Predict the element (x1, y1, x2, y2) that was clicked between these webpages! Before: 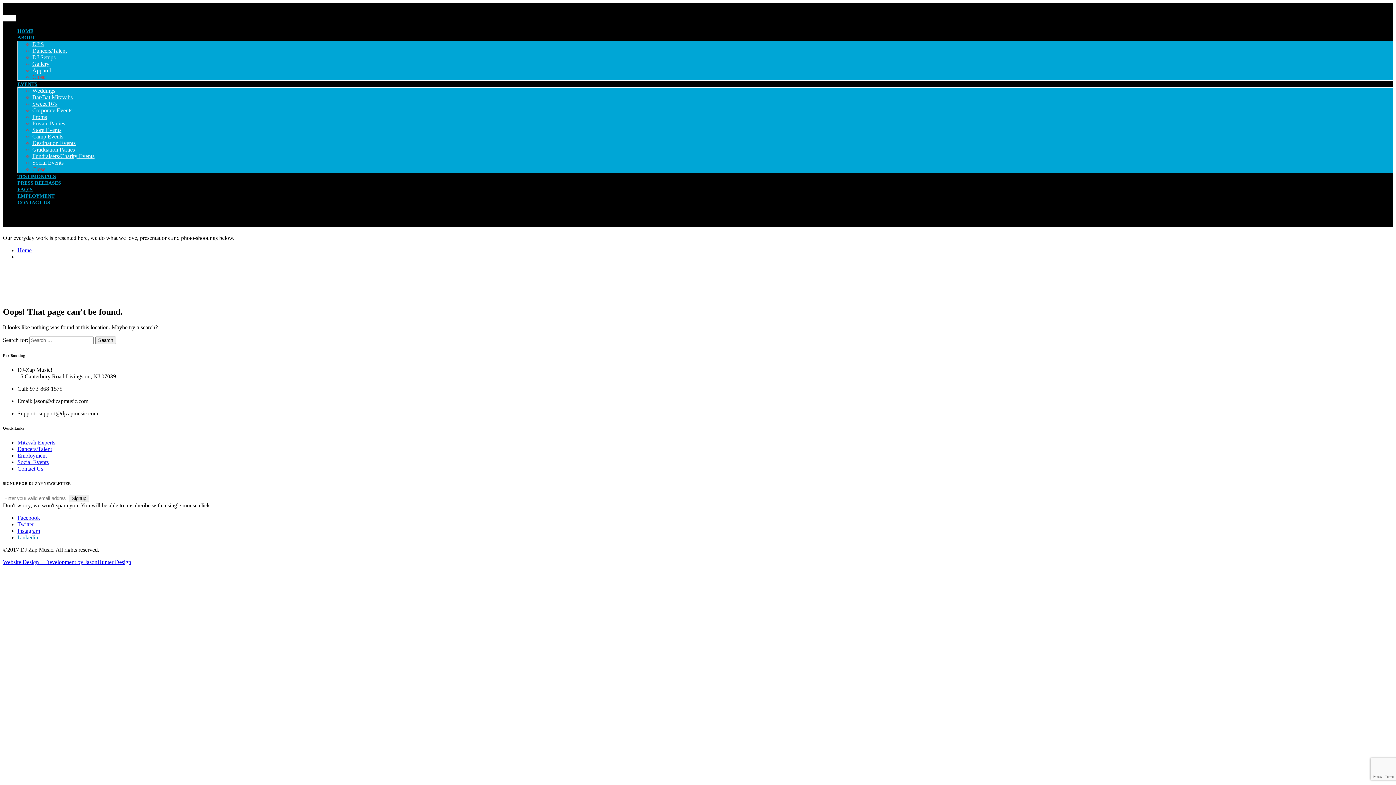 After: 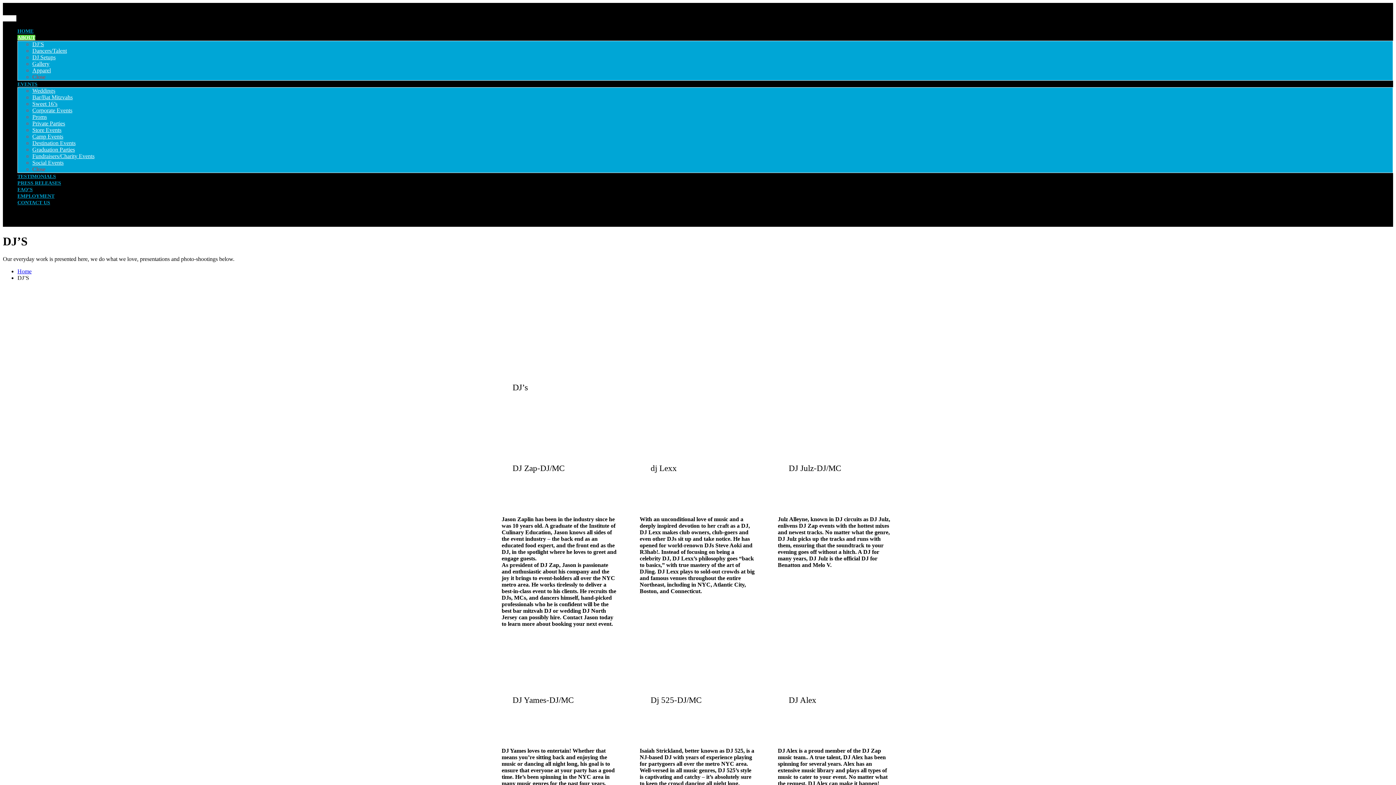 Action: label: DJ’S bbox: (32, 41, 44, 47)